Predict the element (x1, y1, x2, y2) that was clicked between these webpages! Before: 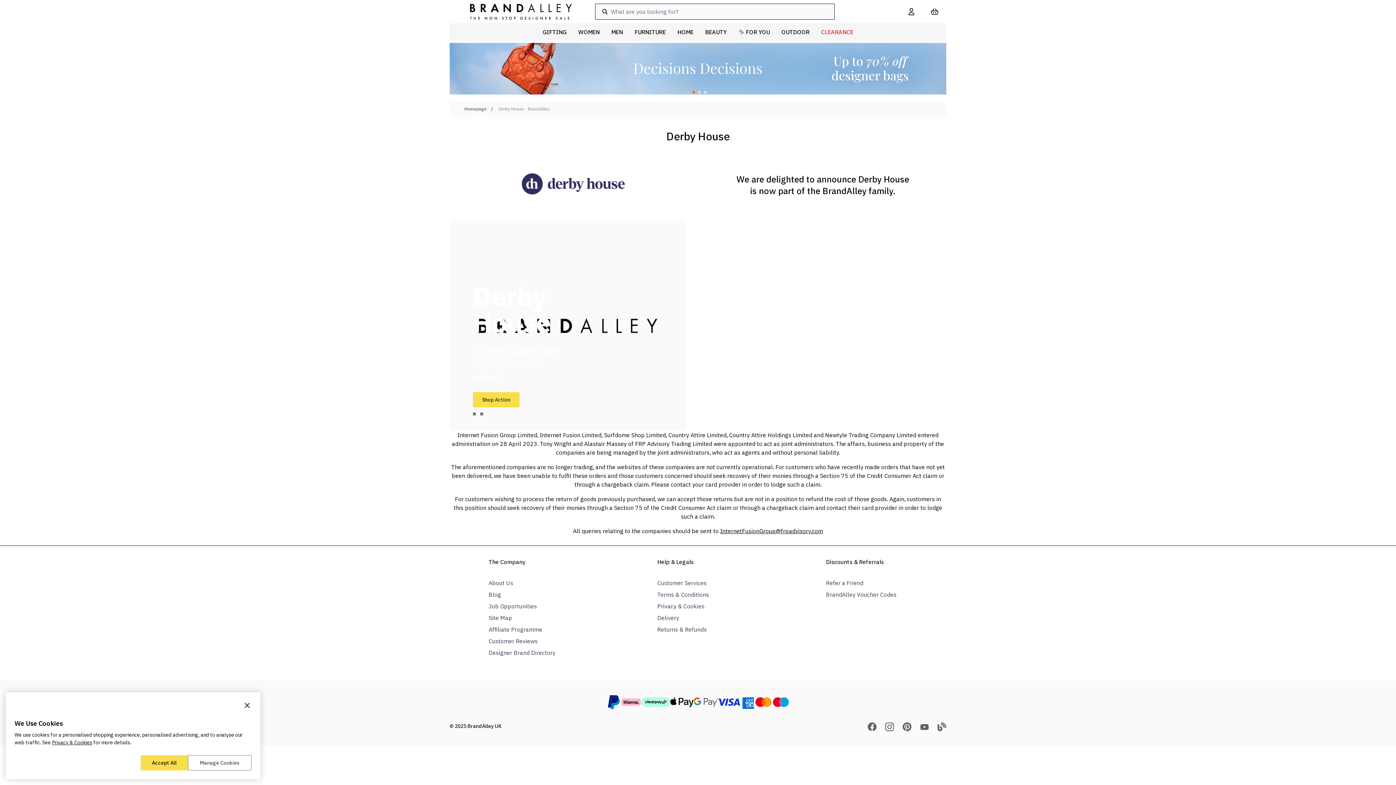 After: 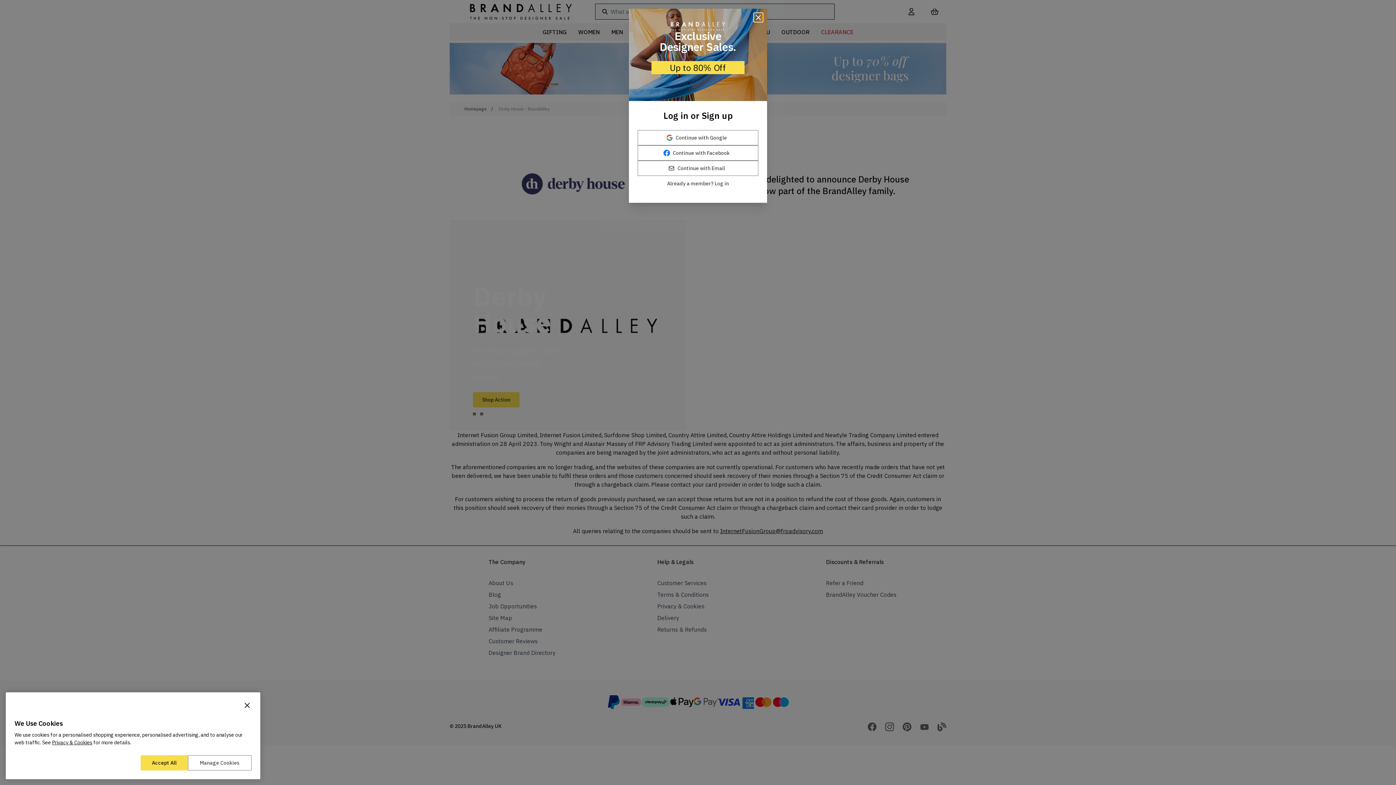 Action: bbox: (448, 42, 945, 94)